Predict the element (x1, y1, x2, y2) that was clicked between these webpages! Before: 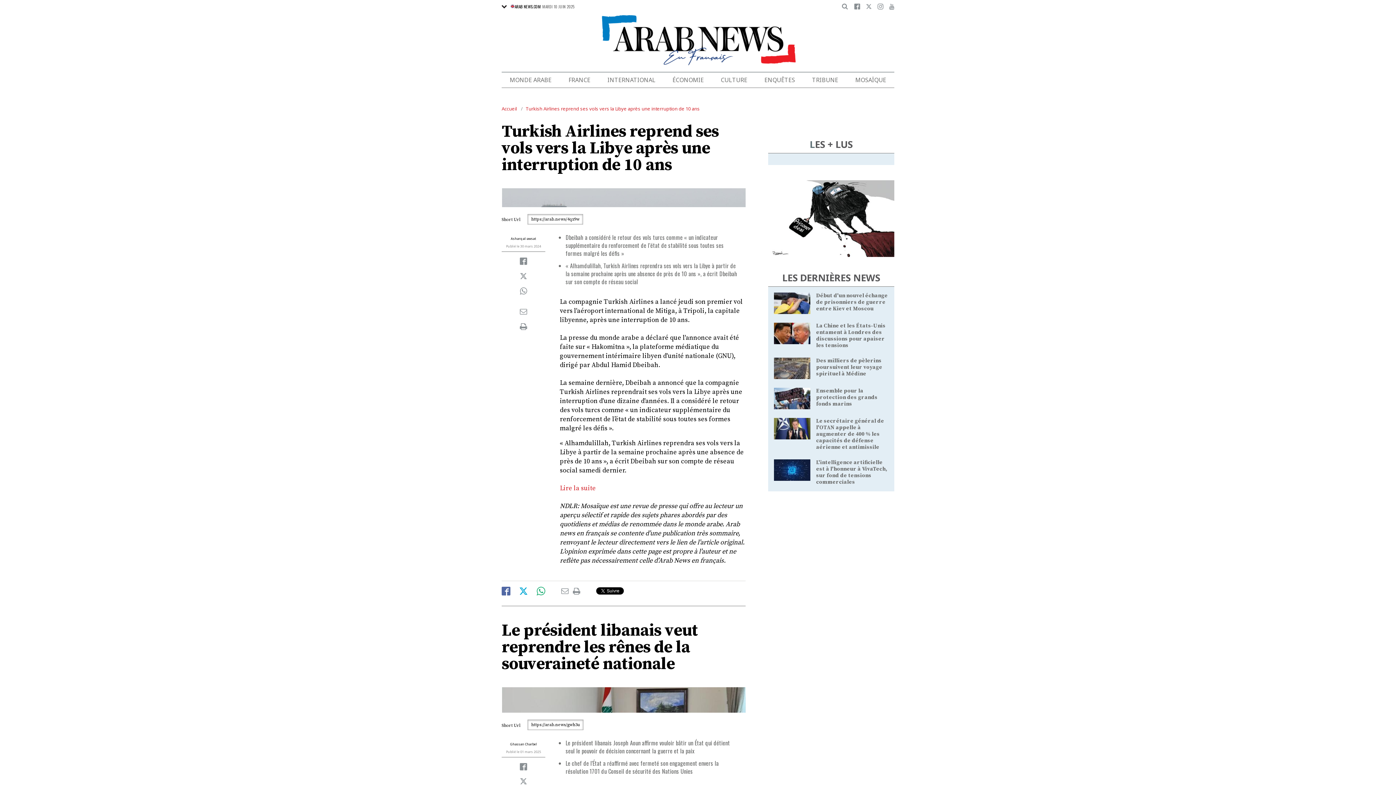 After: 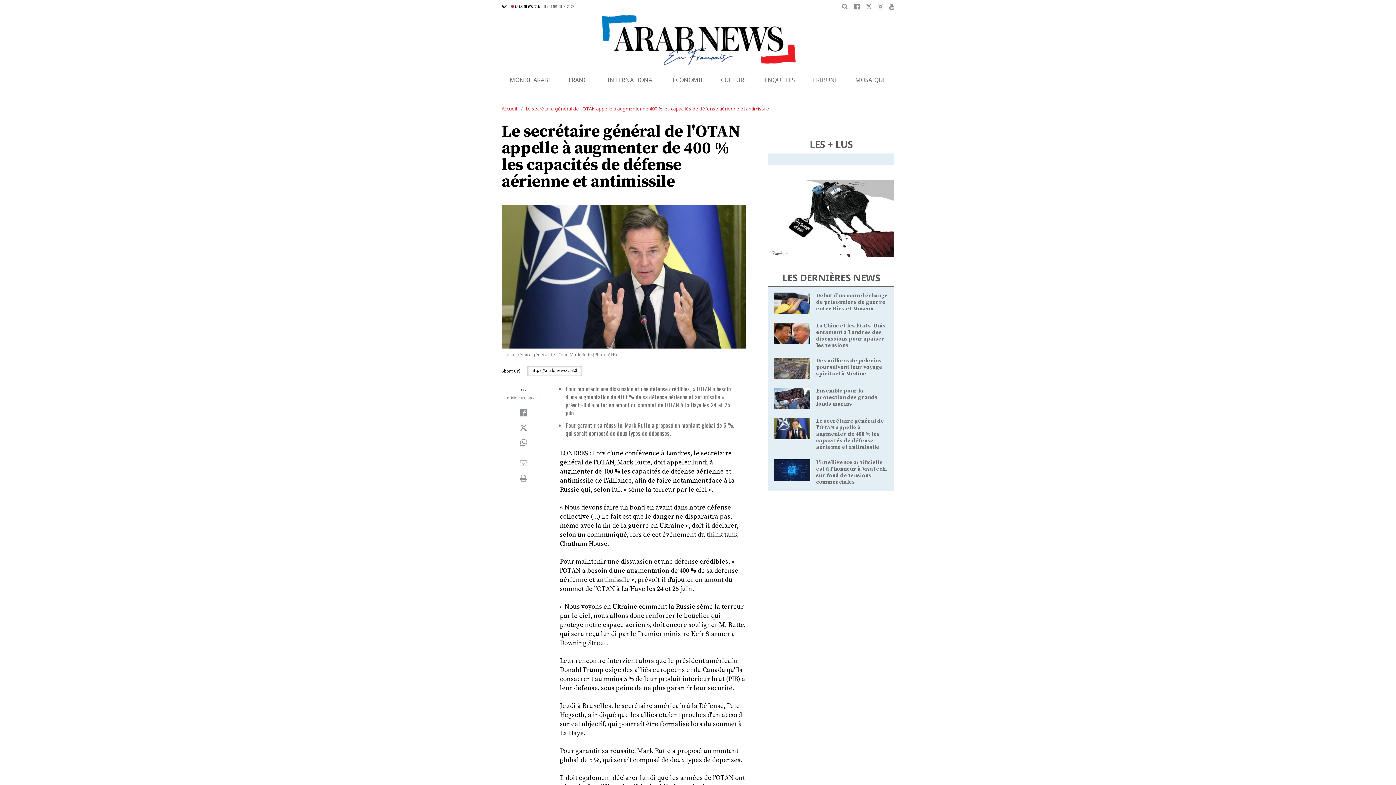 Action: bbox: (816, 417, 884, 450) label: Le secrétaire général de l'OTAN appelle à augmenter de 400 % les capacités de défense aérienne et antimissile